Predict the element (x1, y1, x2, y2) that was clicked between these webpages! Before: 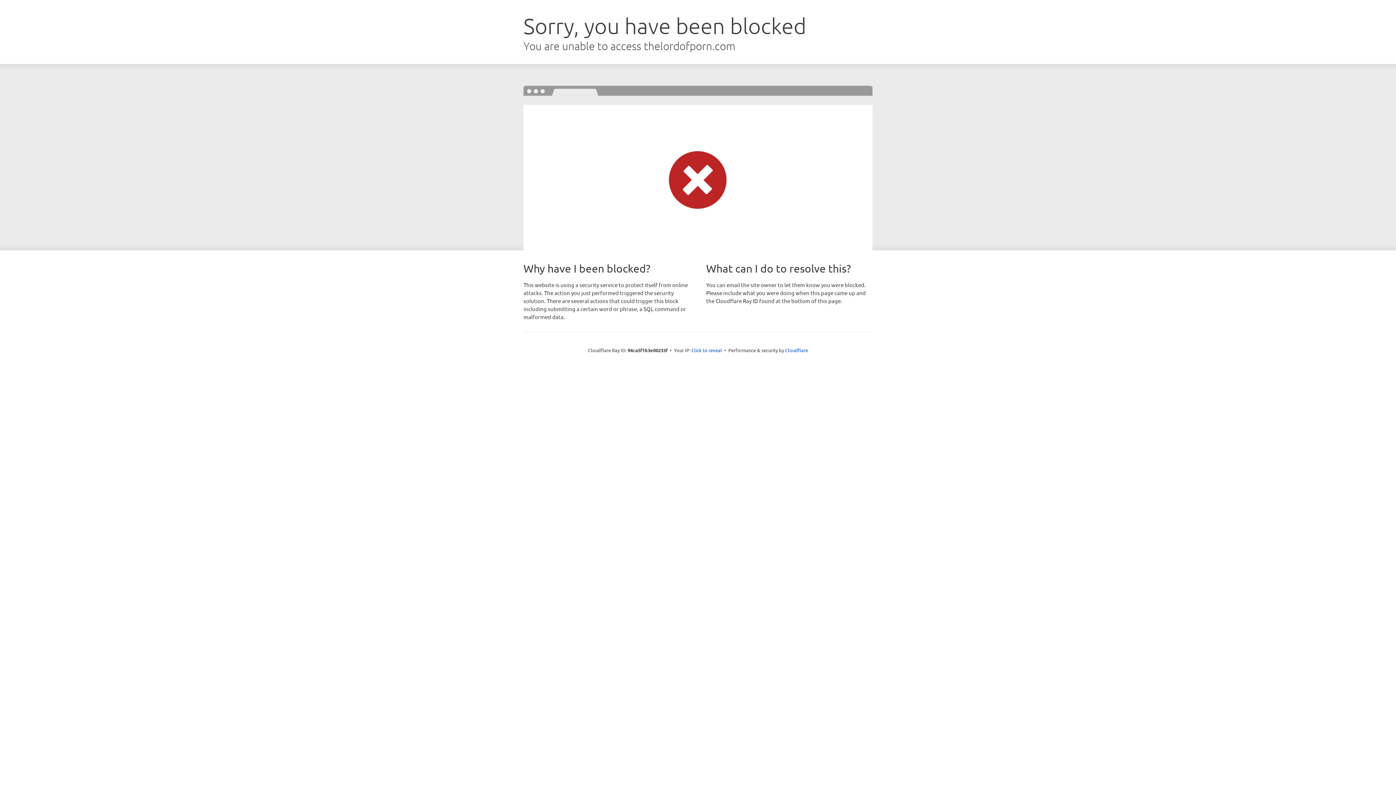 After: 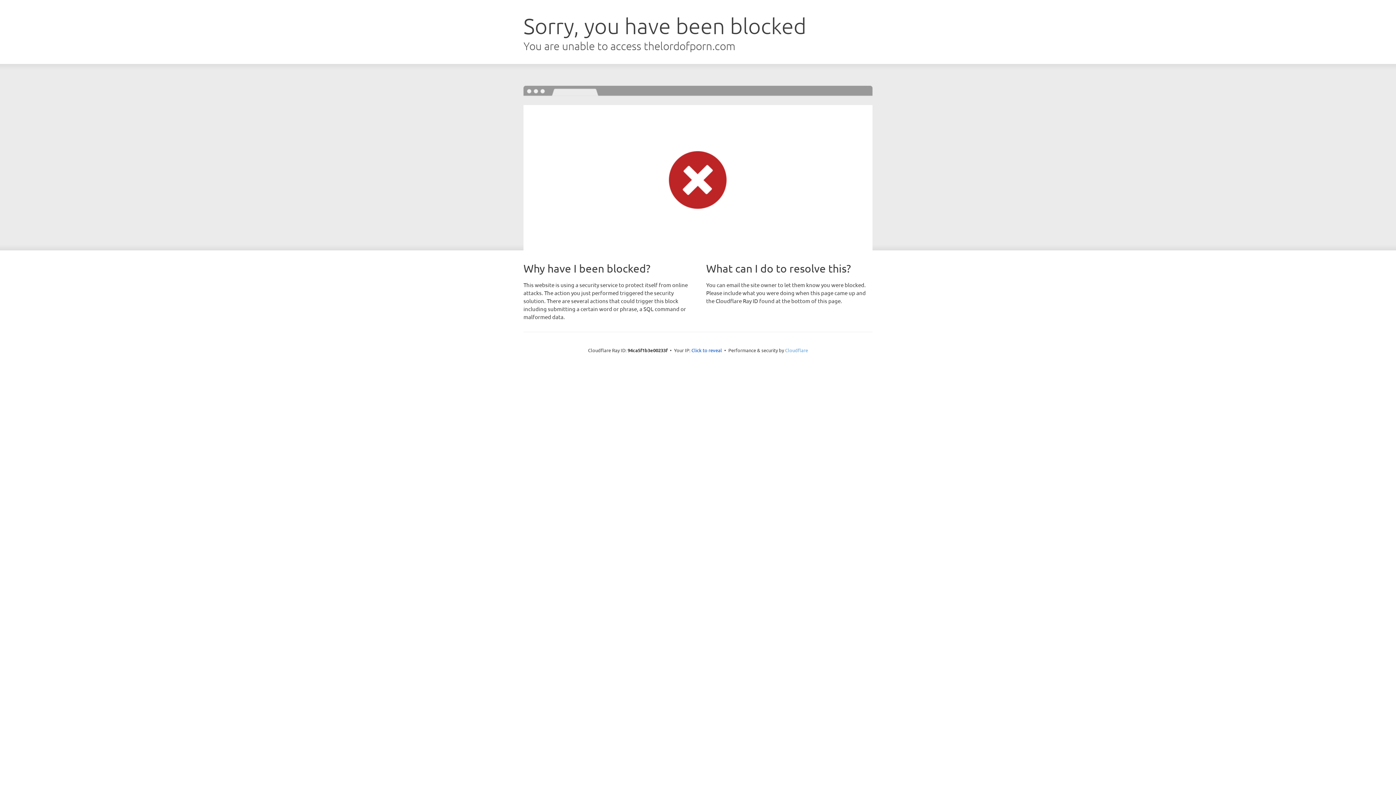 Action: bbox: (785, 347, 808, 353) label: Cloudflare